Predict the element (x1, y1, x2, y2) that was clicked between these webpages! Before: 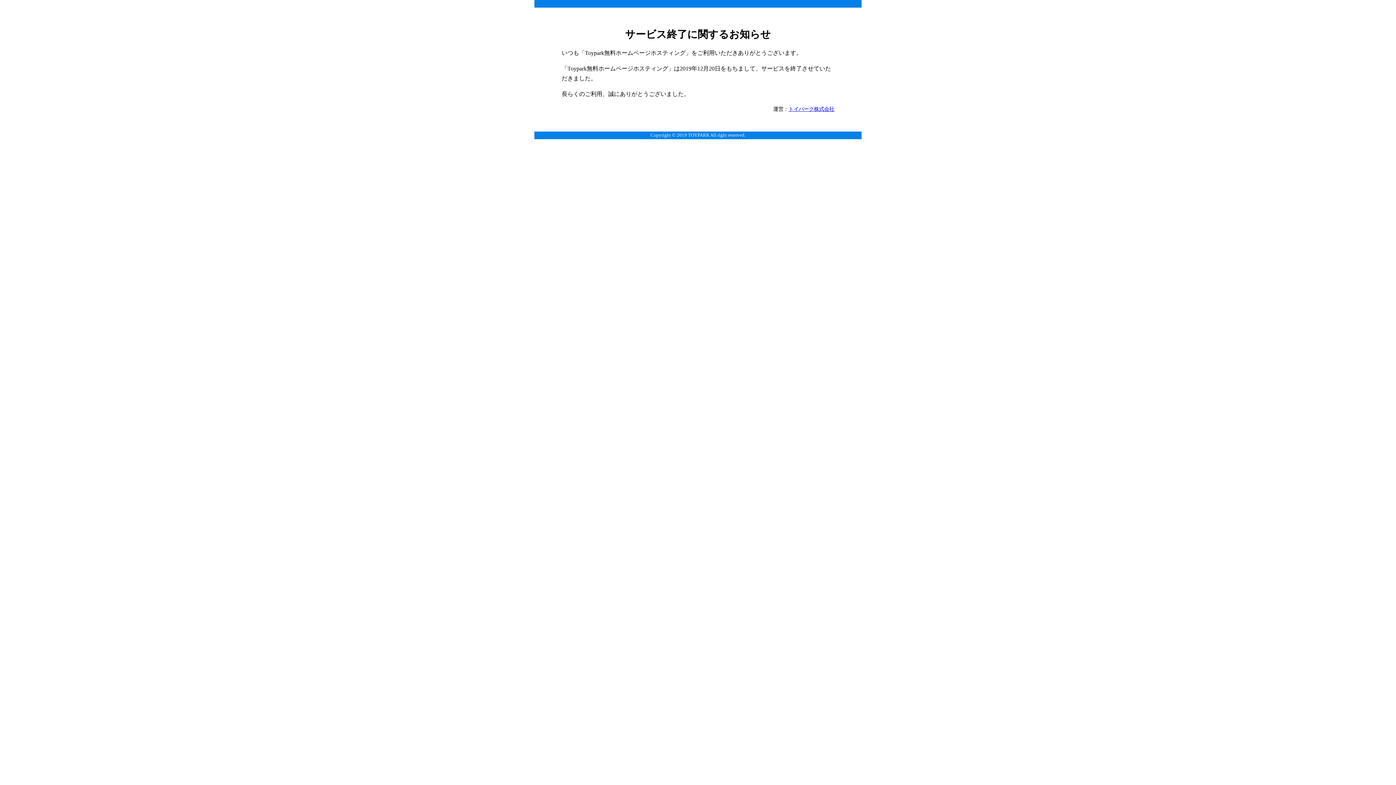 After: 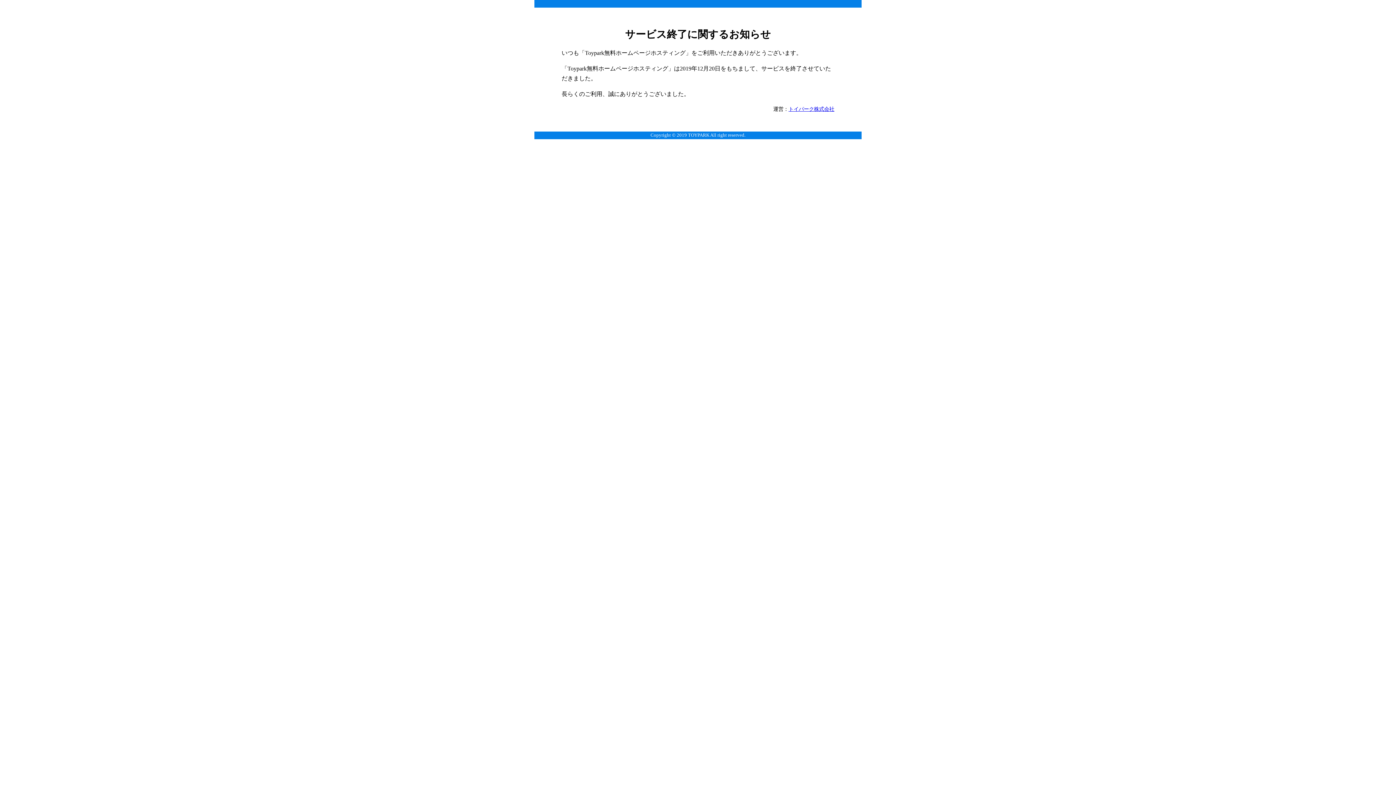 Action: bbox: (788, 106, 834, 112) label: トイパーク株式会社